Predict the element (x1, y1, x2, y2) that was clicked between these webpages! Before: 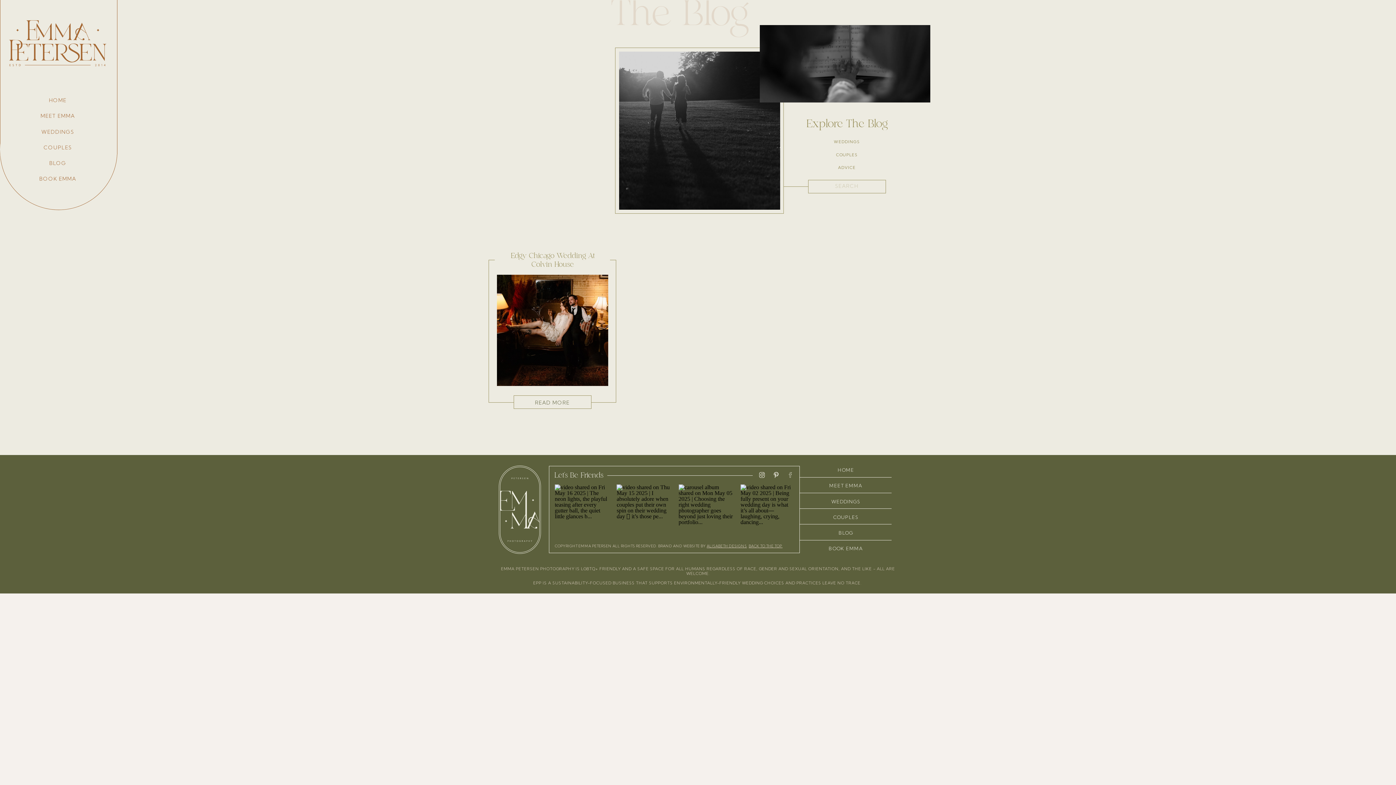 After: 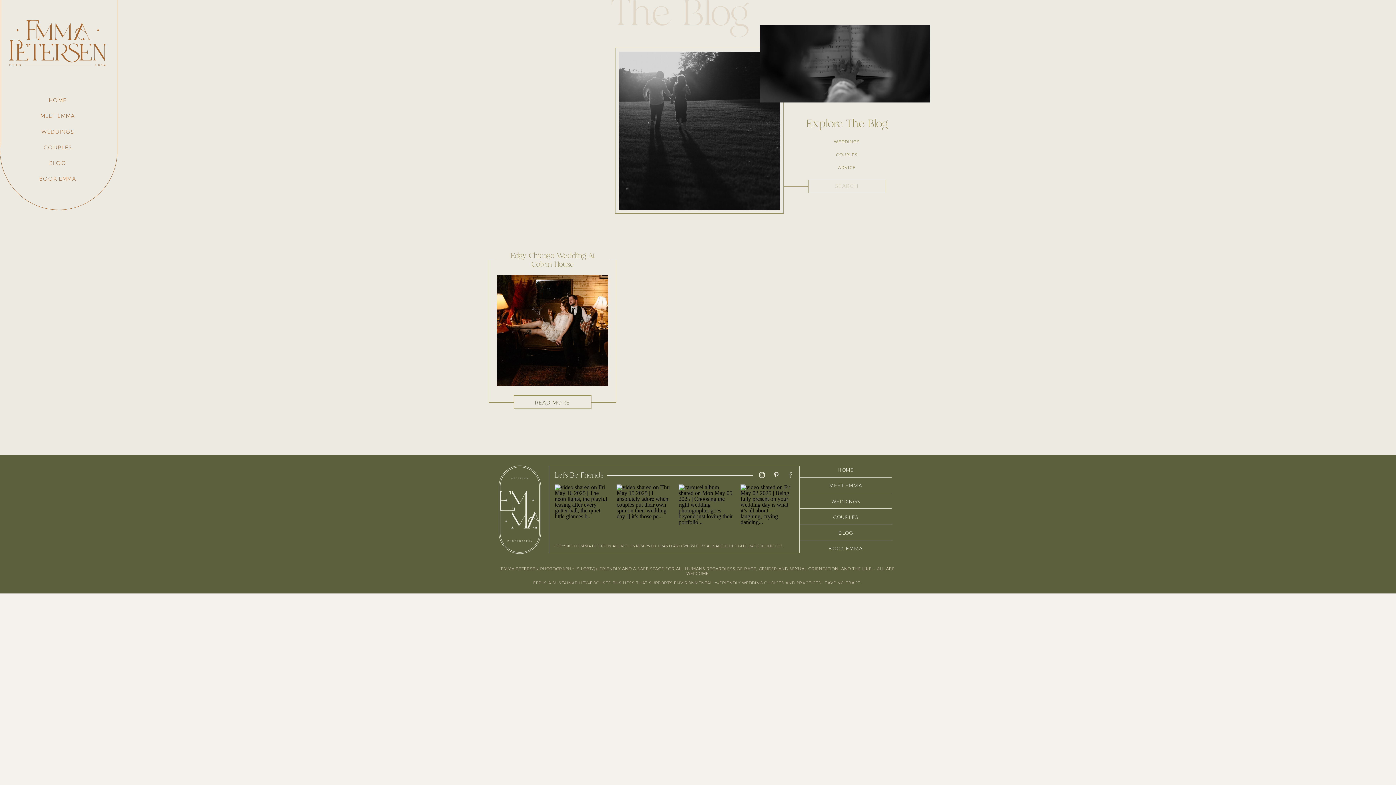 Action: bbox: (748, 544, 782, 548) label: BACK TO THE TOP.